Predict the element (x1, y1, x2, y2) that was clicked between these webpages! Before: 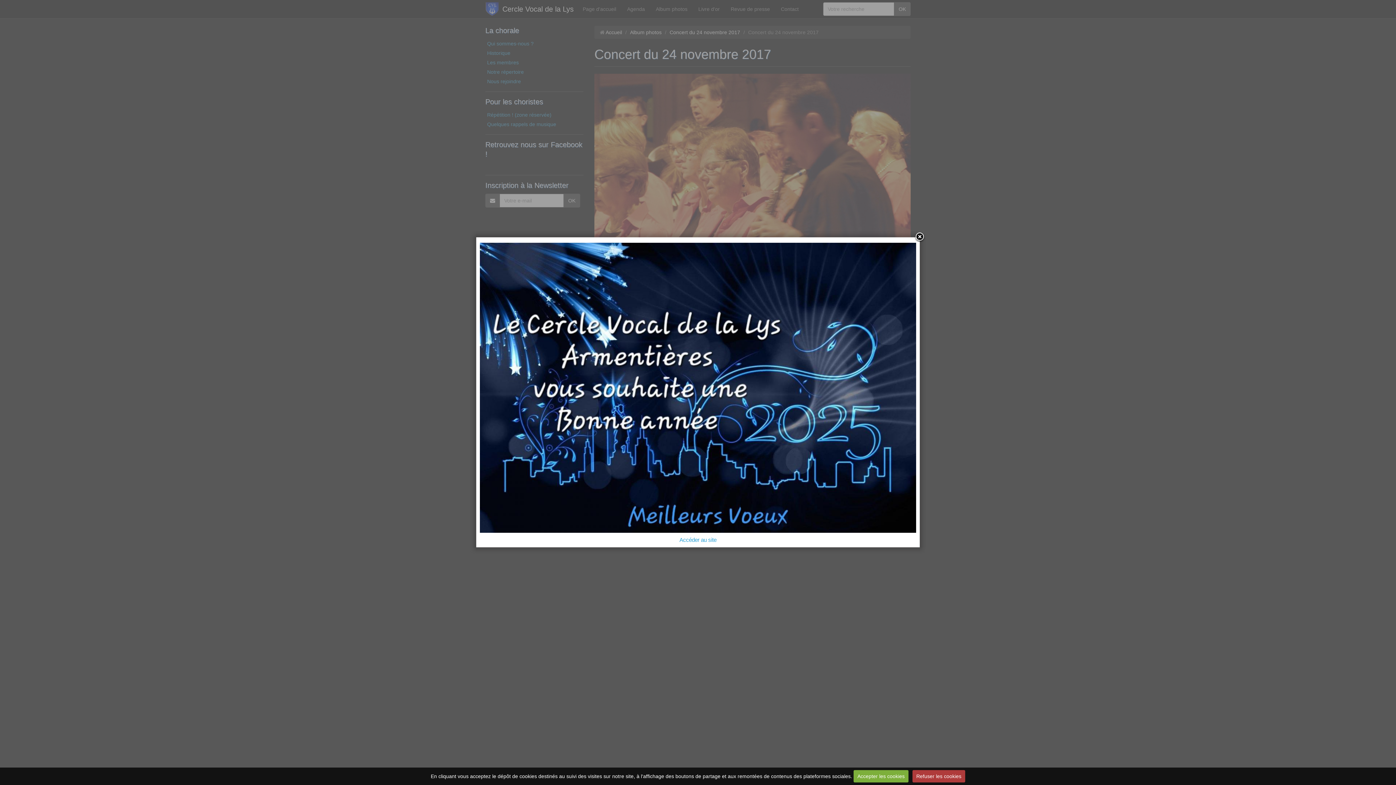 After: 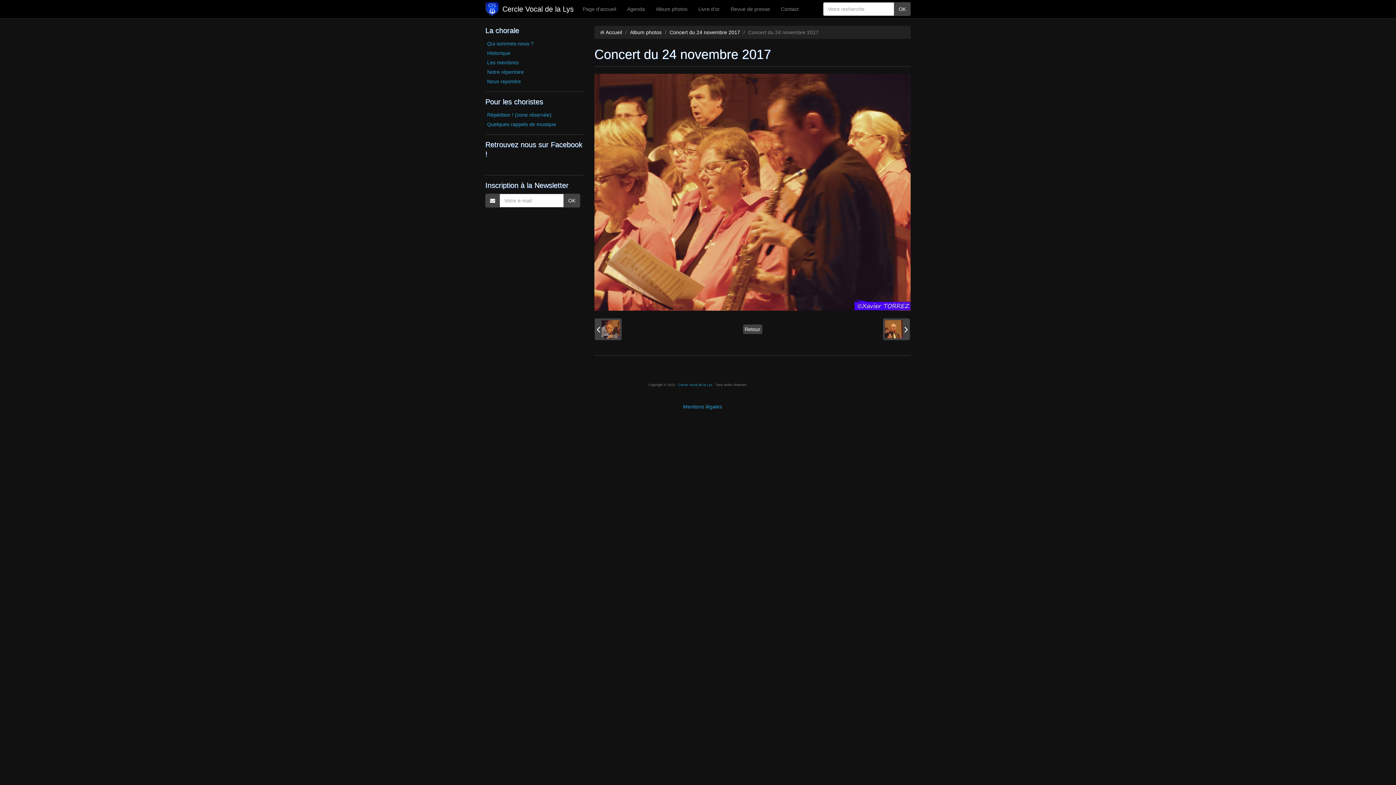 Action: bbox: (912, 770, 965, 782) label: Refuser les cookies